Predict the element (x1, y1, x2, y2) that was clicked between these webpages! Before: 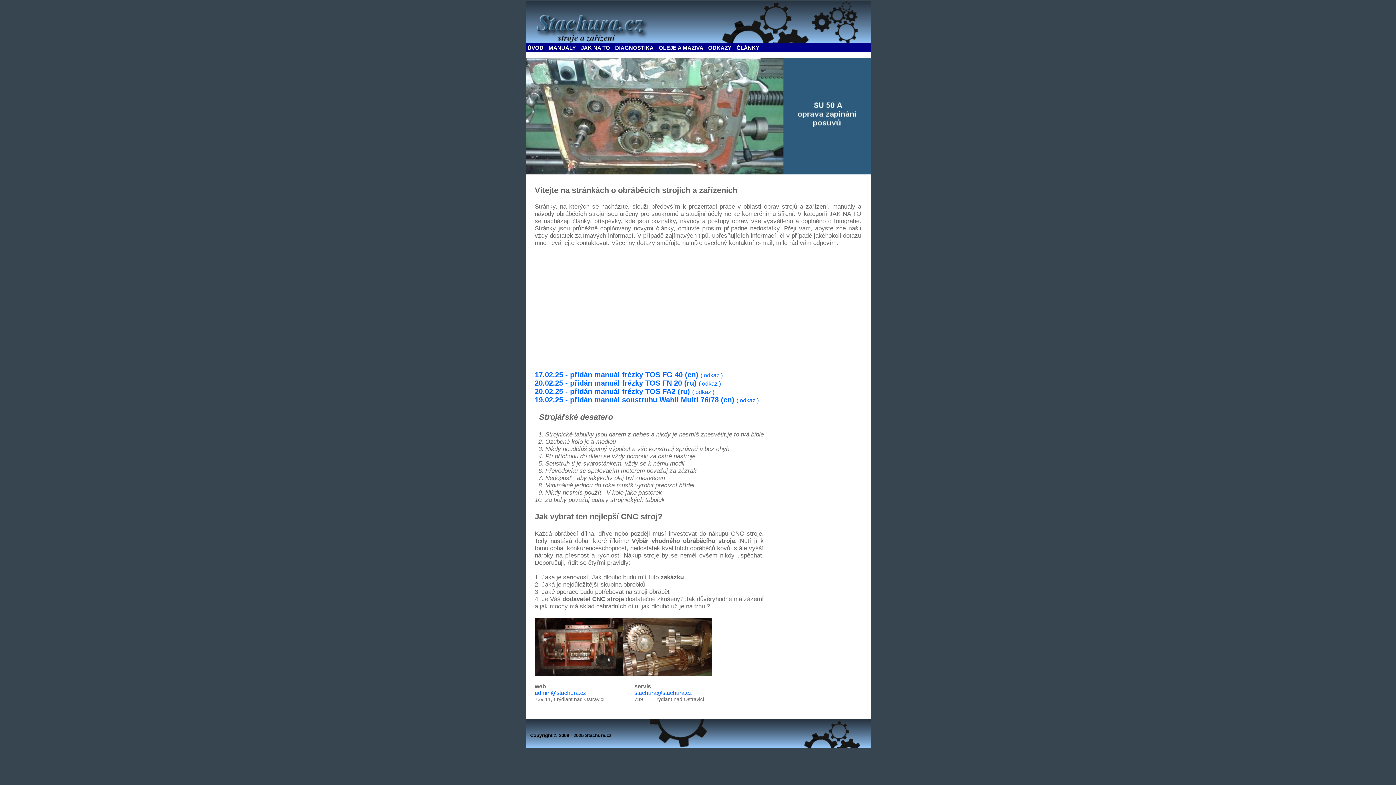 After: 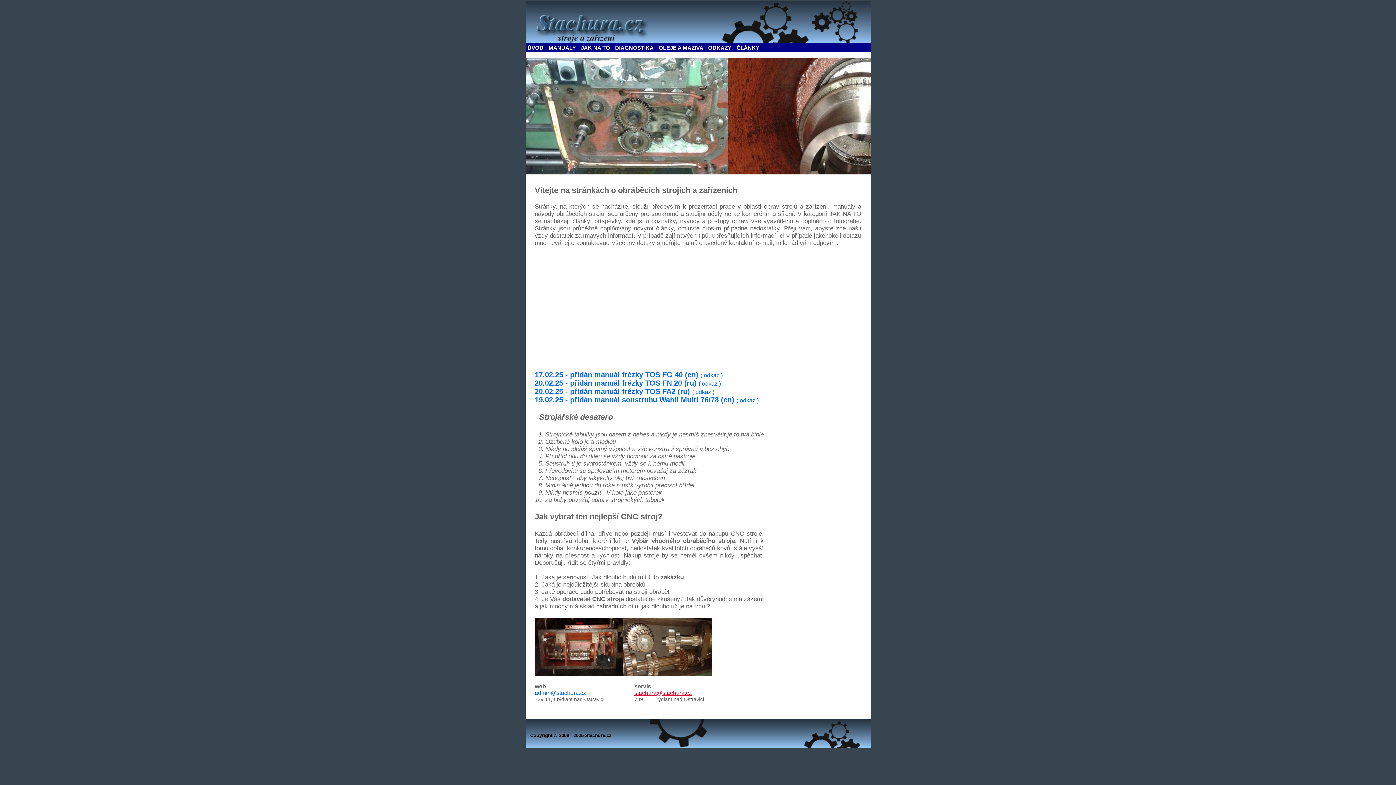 Action: label: stachura@stachura.cz bbox: (634, 690, 692, 696)